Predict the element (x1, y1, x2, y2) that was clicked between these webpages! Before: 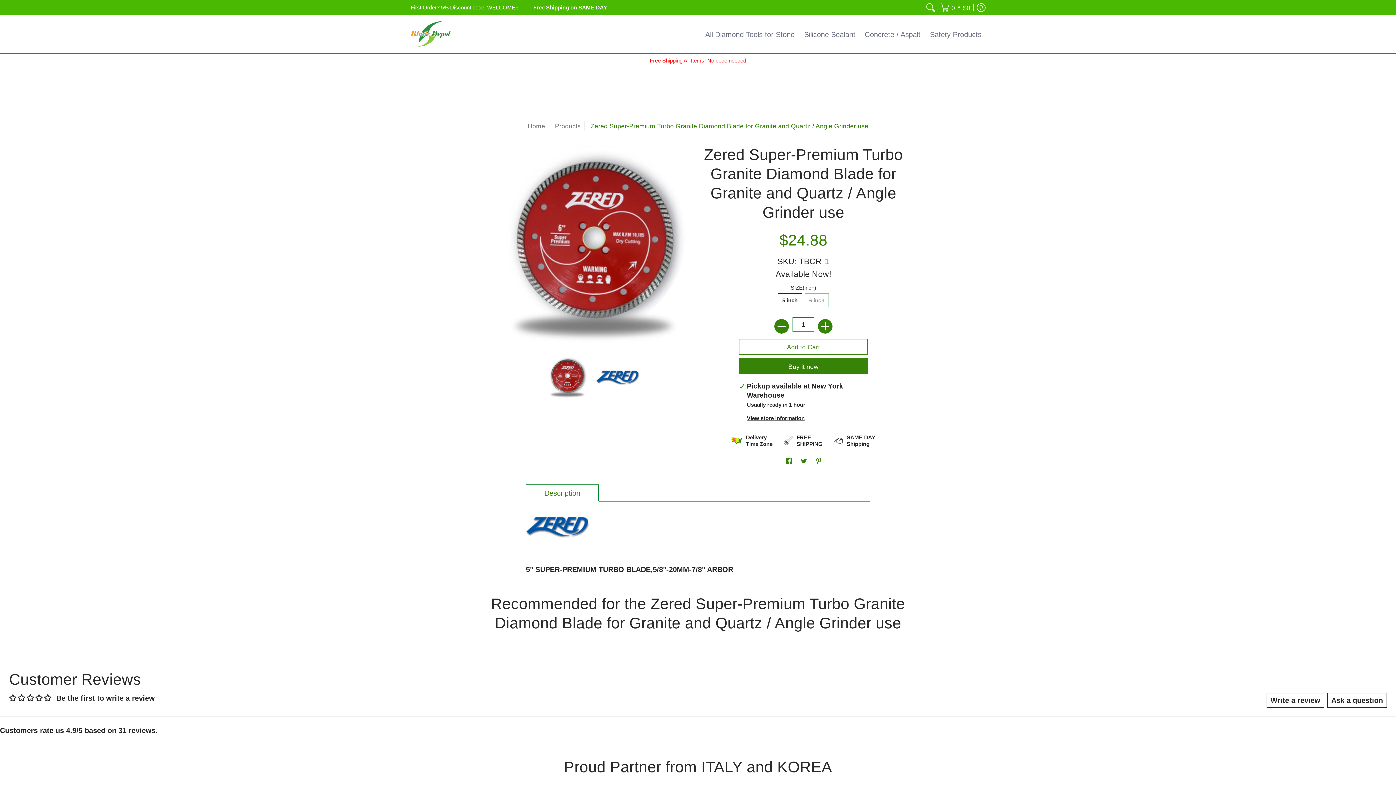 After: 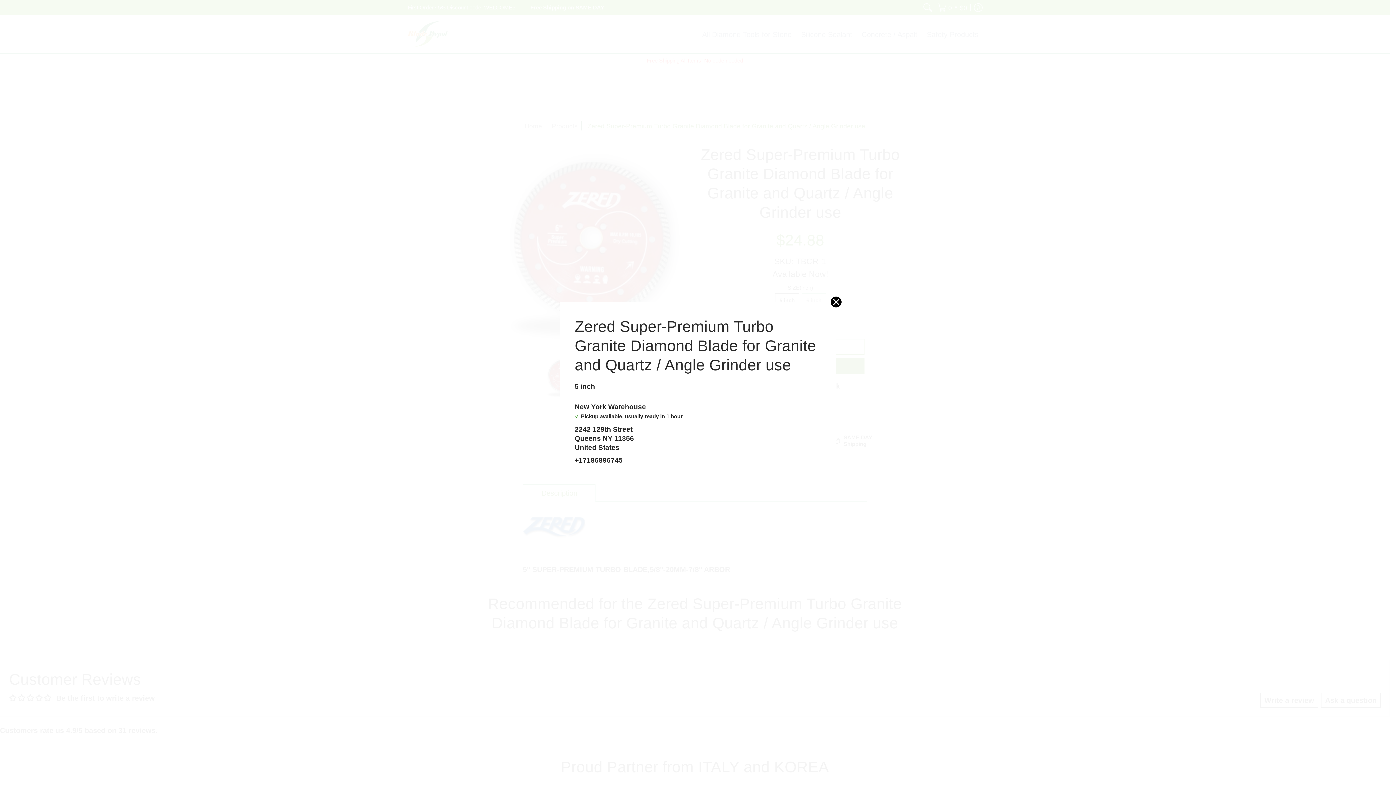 Action: bbox: (747, 413, 804, 421) label: View store information